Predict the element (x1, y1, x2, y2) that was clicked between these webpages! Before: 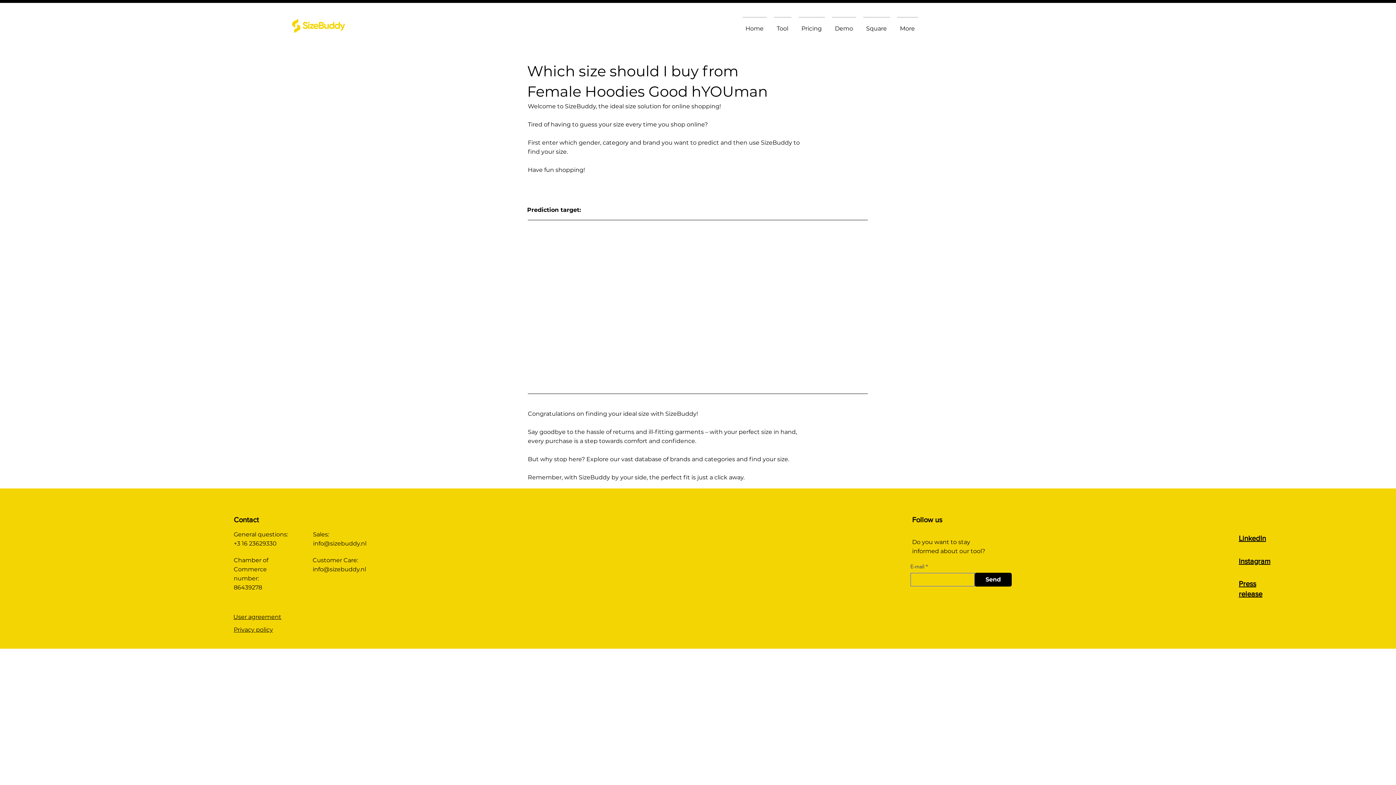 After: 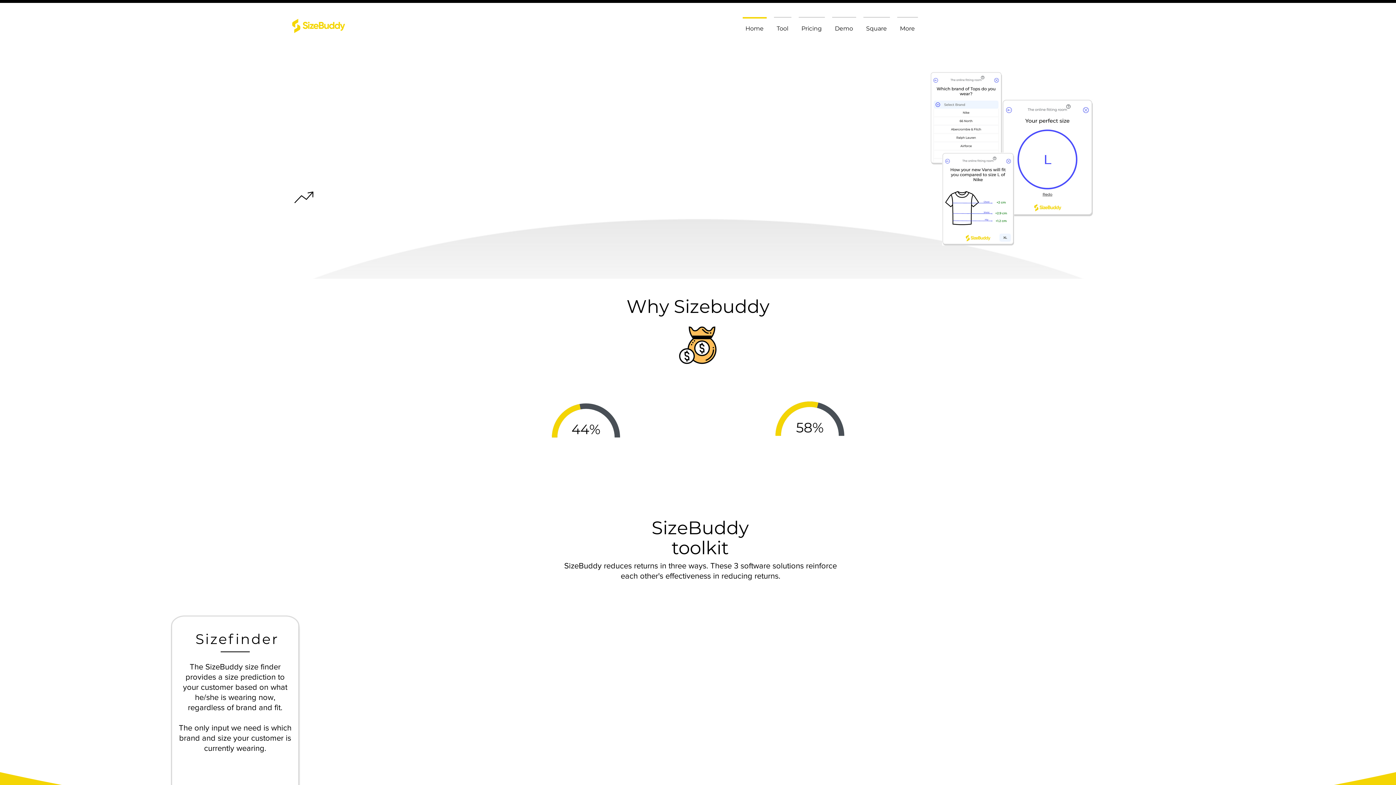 Action: bbox: (289, 13, 347, 36)